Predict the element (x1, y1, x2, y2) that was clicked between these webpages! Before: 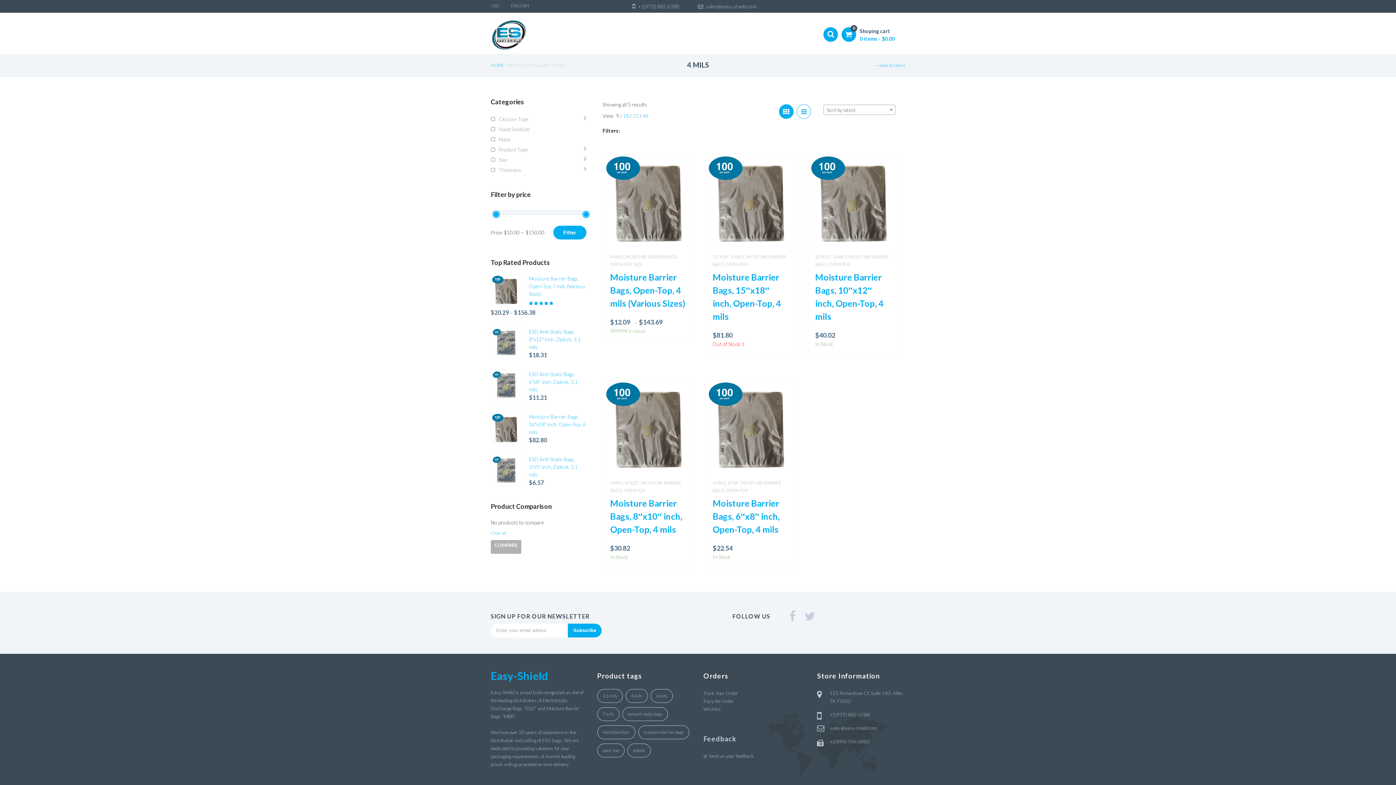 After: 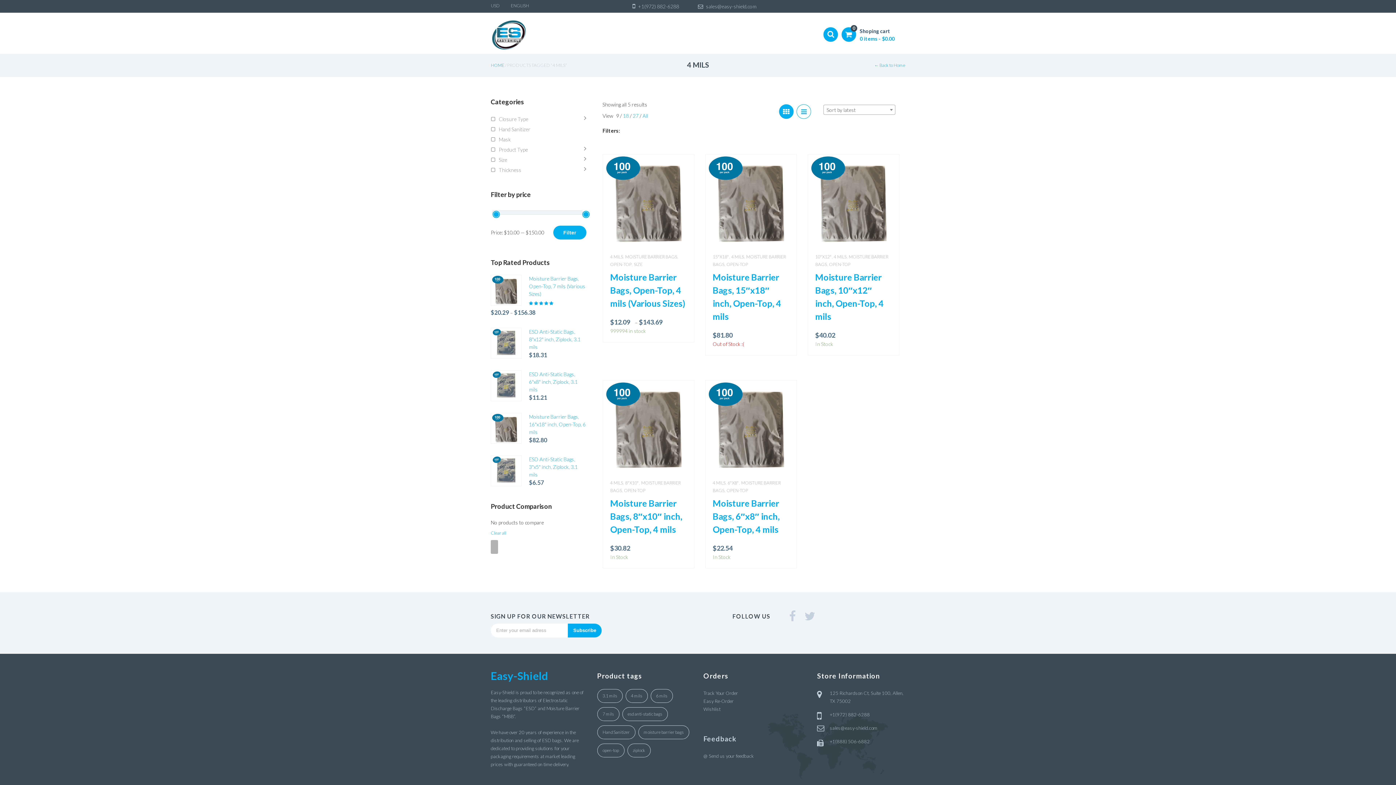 Action: bbox: (490, 530, 586, 536) label: Clear all